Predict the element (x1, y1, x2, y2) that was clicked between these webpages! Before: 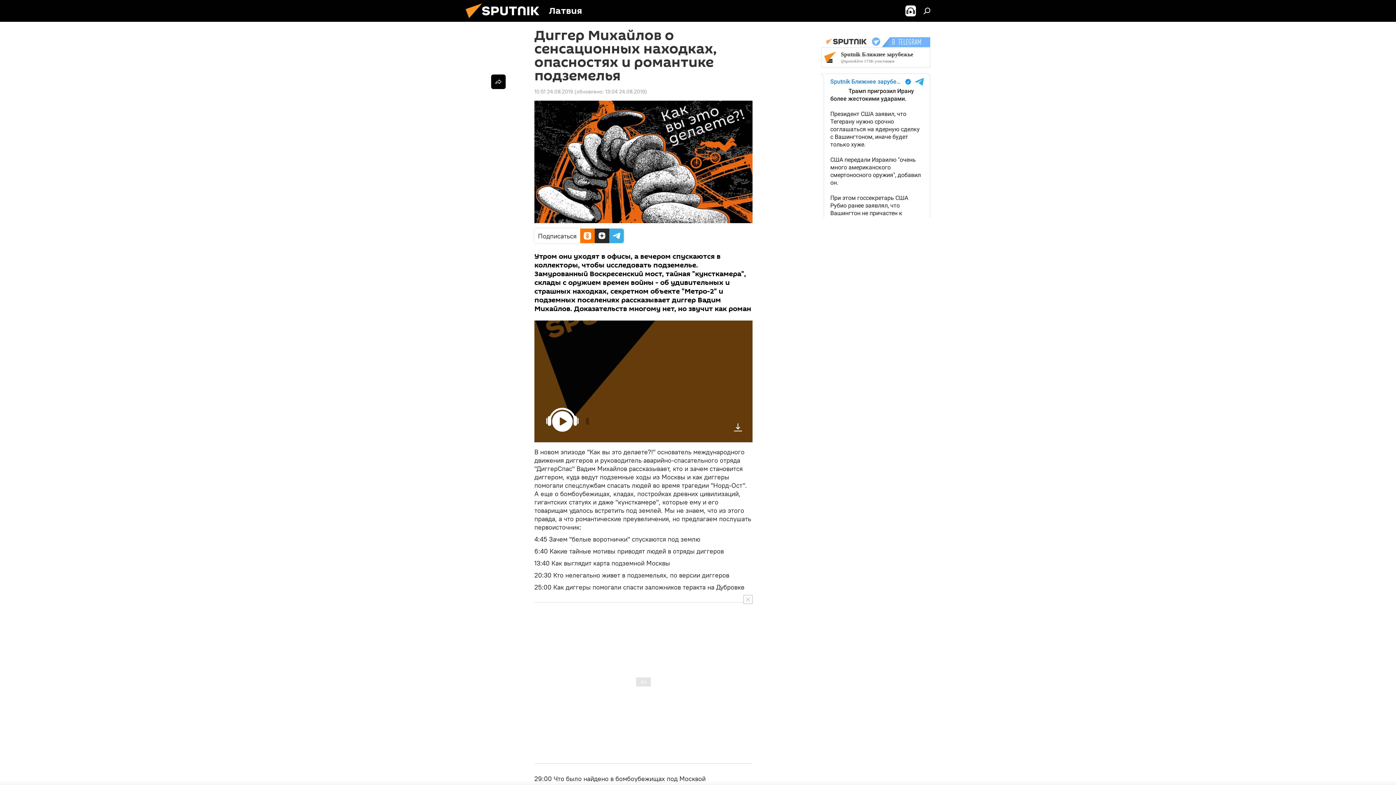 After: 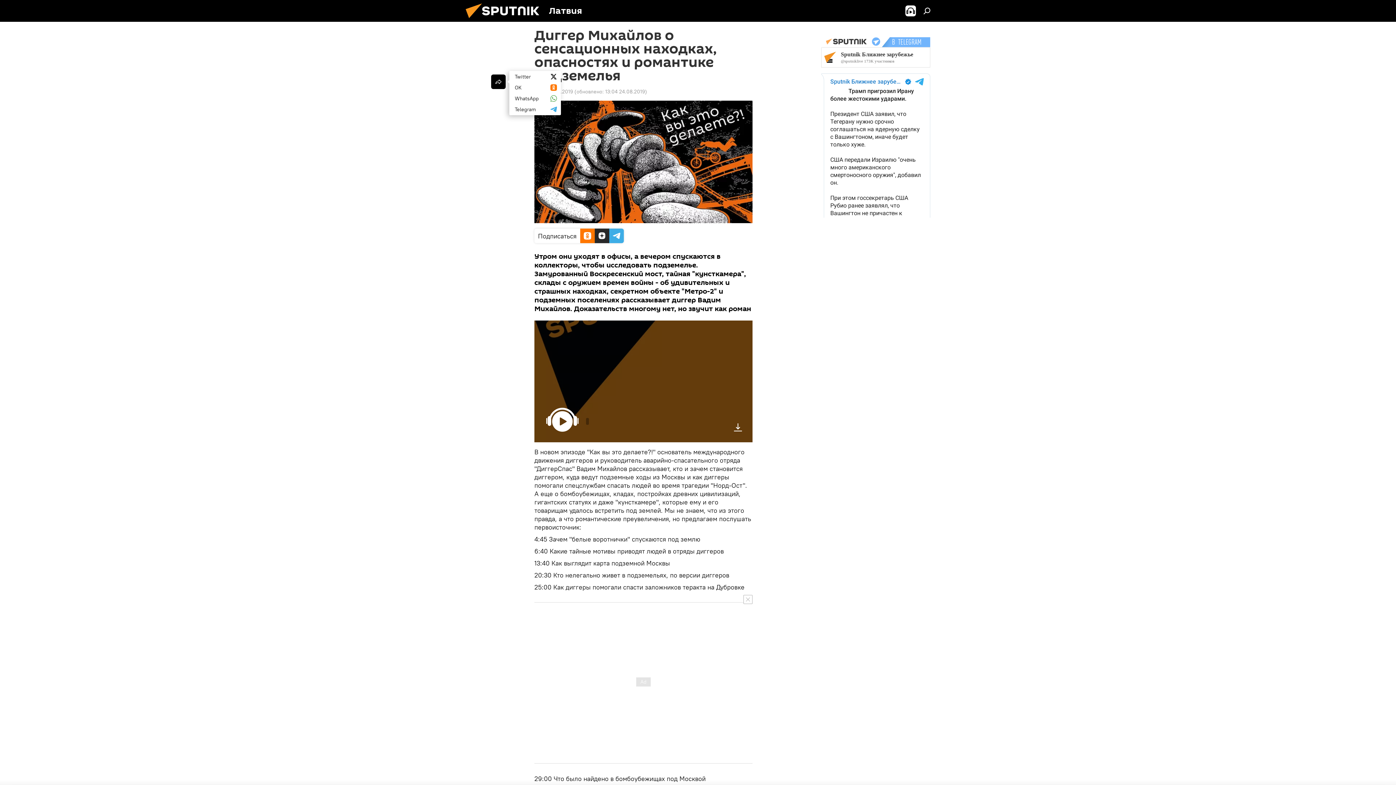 Action: bbox: (491, 74, 505, 89)